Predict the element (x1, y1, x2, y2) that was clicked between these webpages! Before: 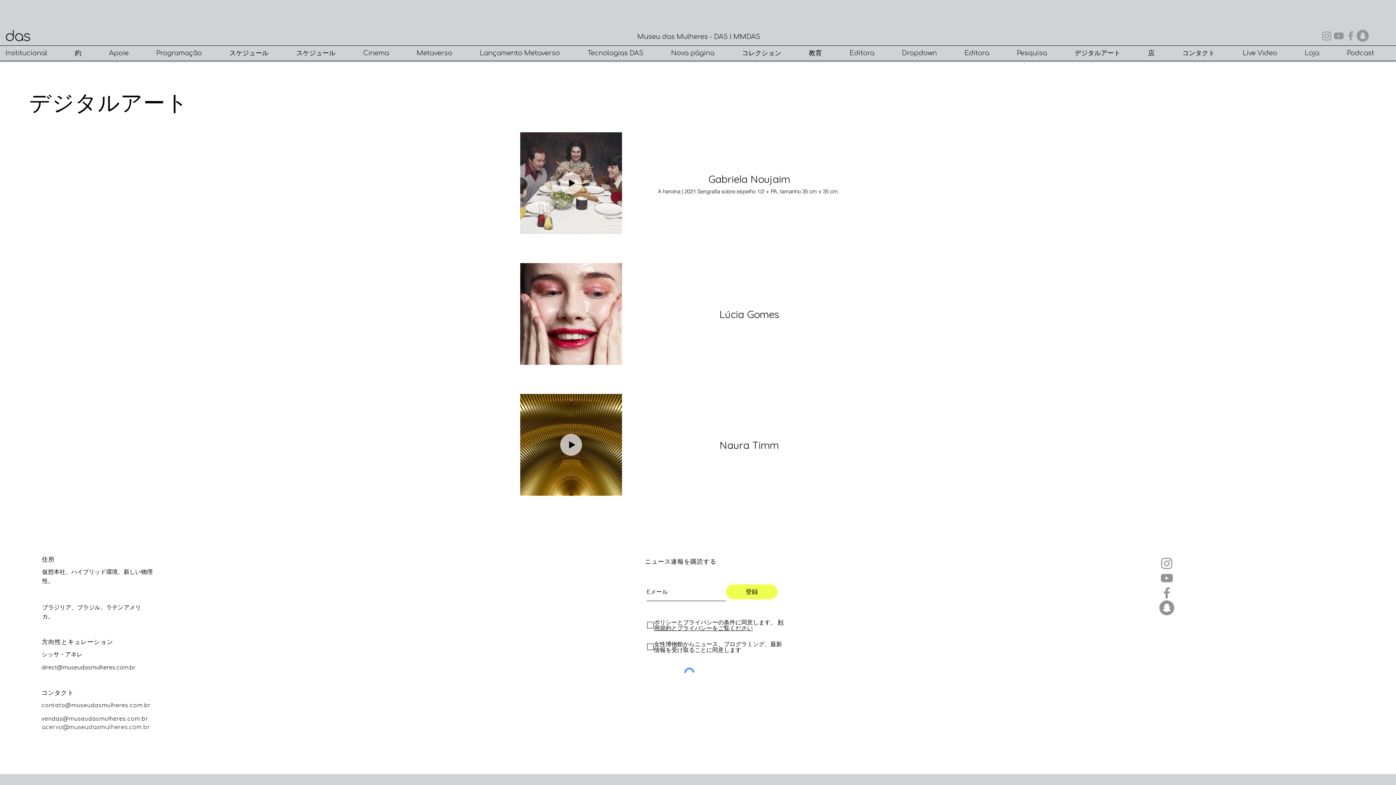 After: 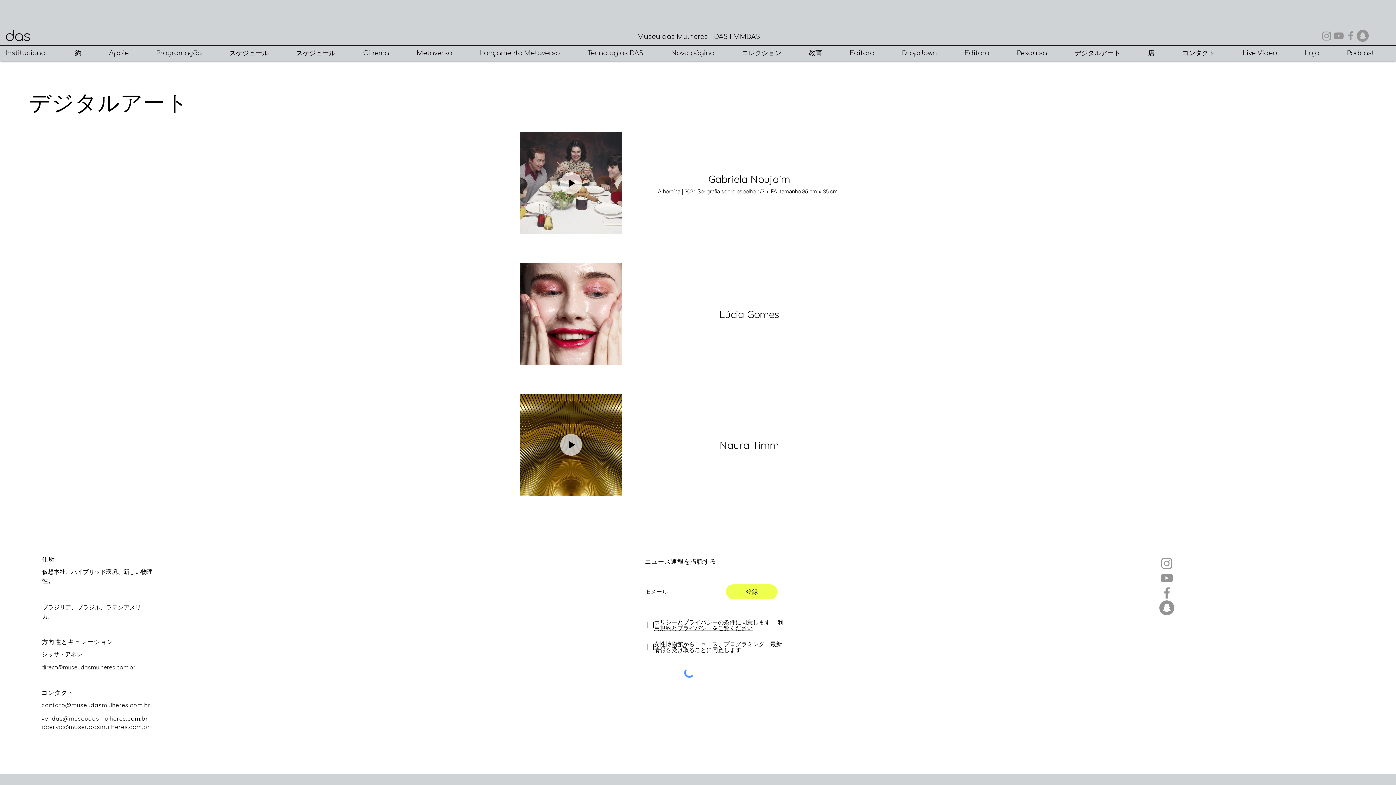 Action: label: Instagram   bbox: (1321, 29, 1333, 41)